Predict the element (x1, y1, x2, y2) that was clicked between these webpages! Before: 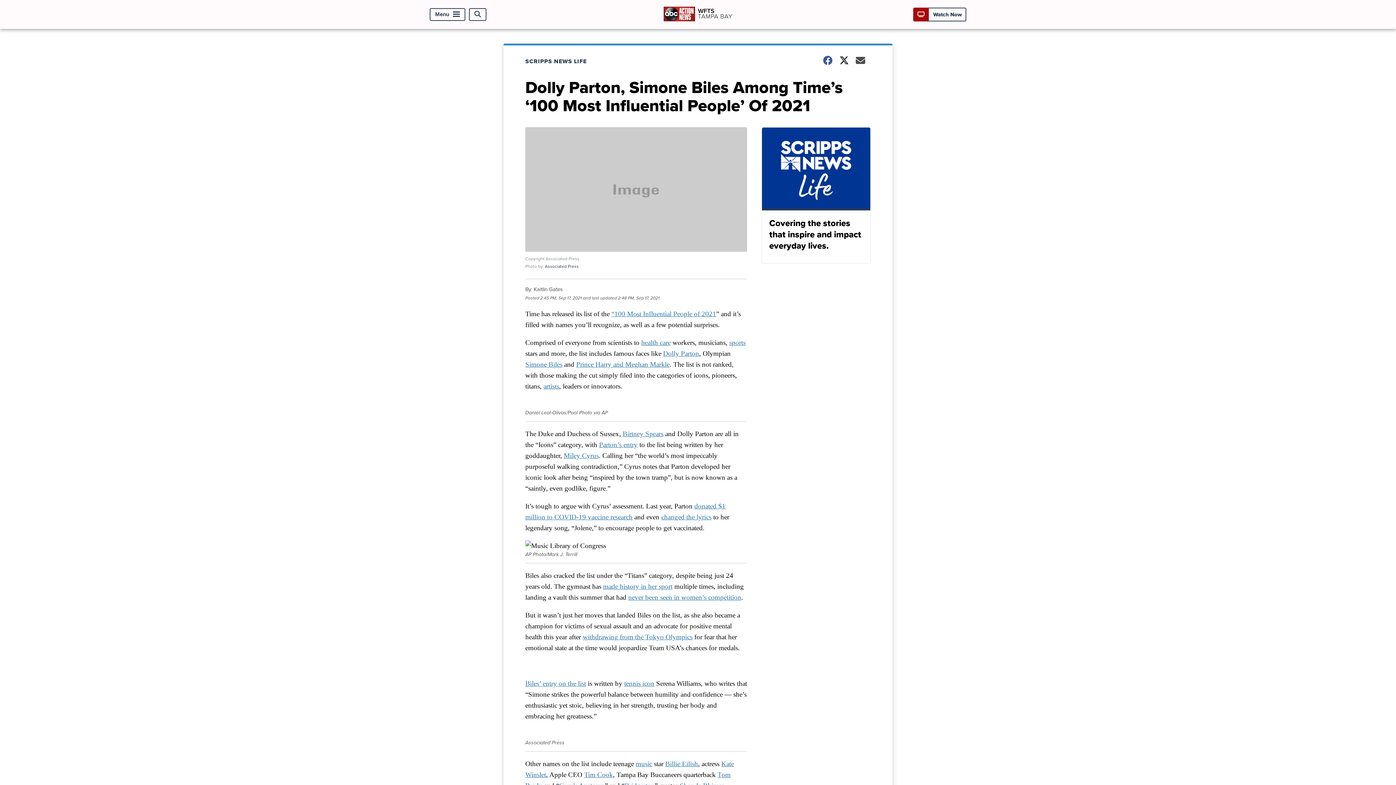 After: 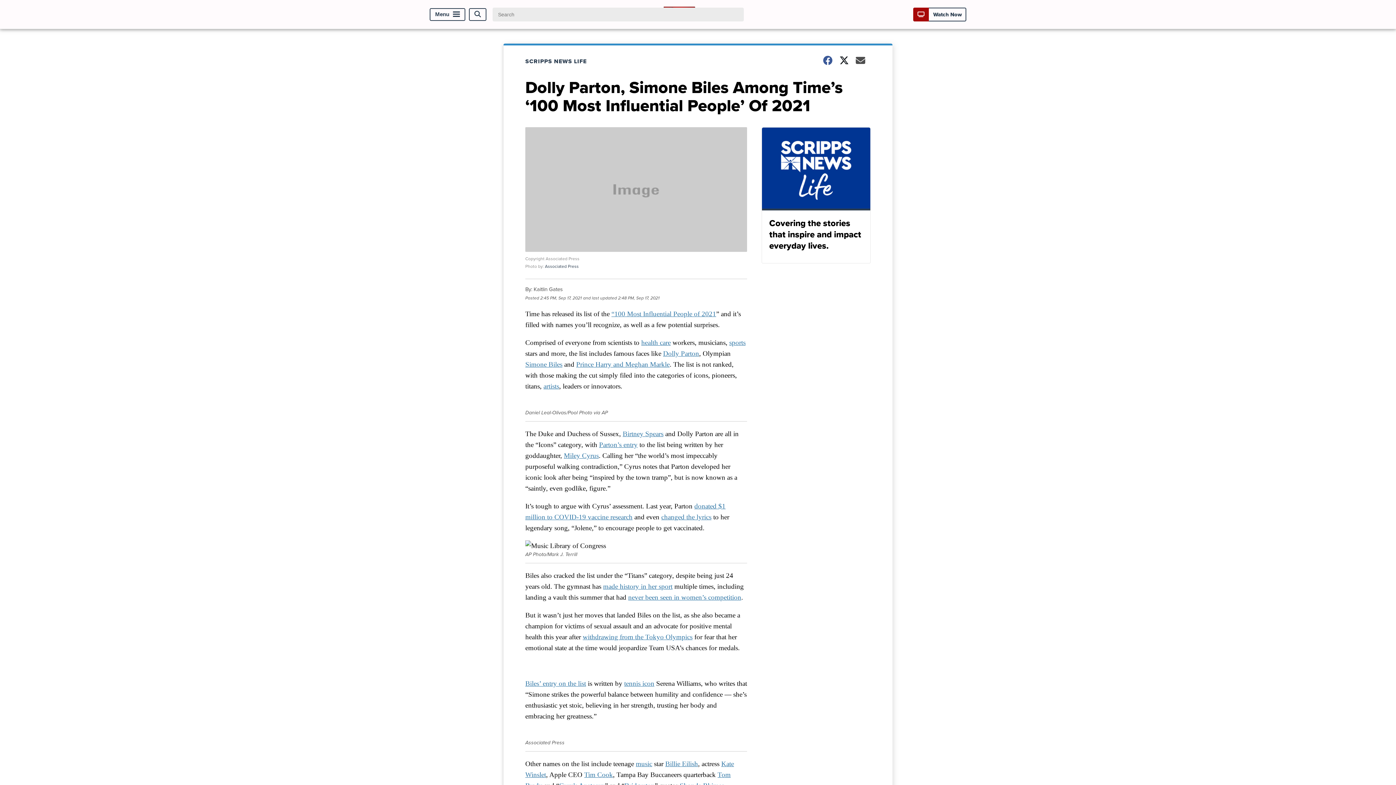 Action: label: Open Search bbox: (469, 8, 486, 20)